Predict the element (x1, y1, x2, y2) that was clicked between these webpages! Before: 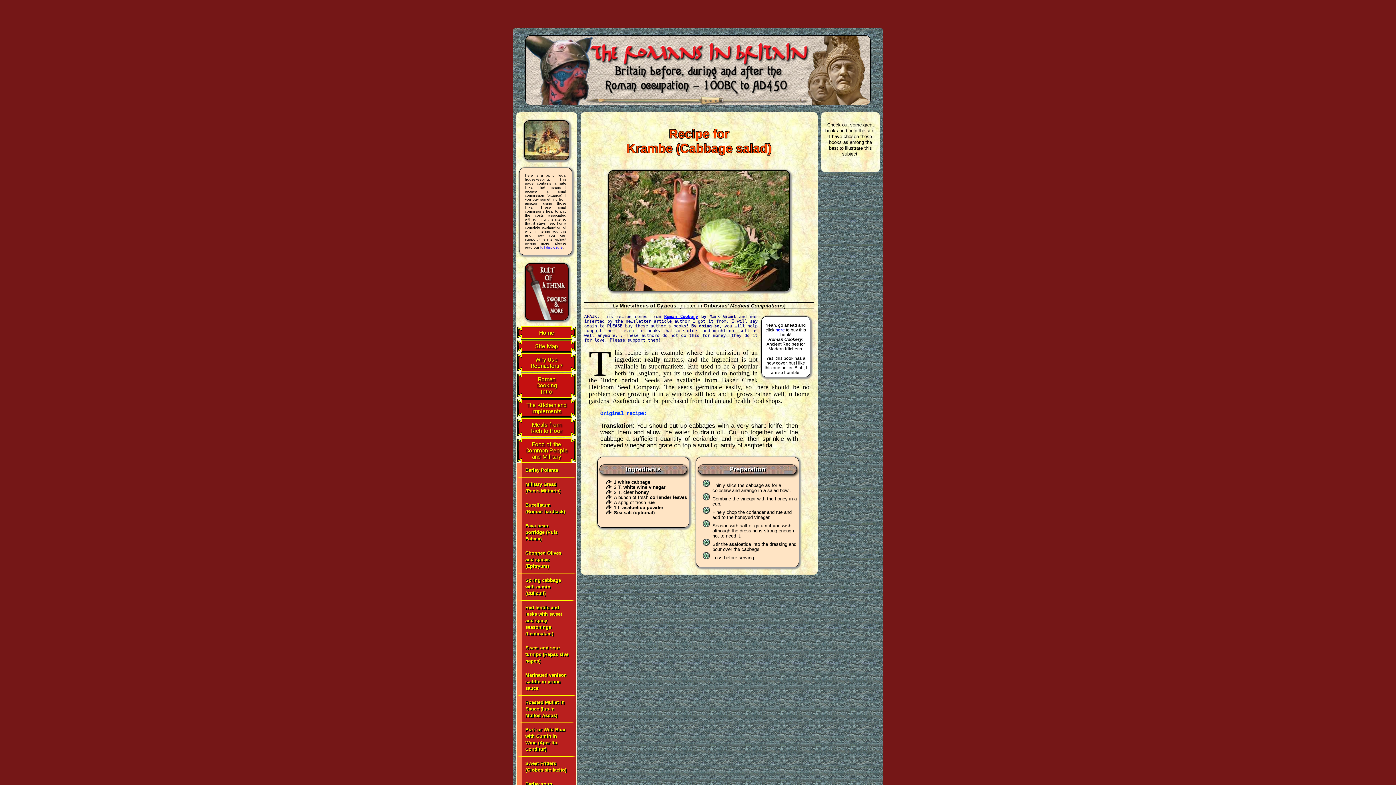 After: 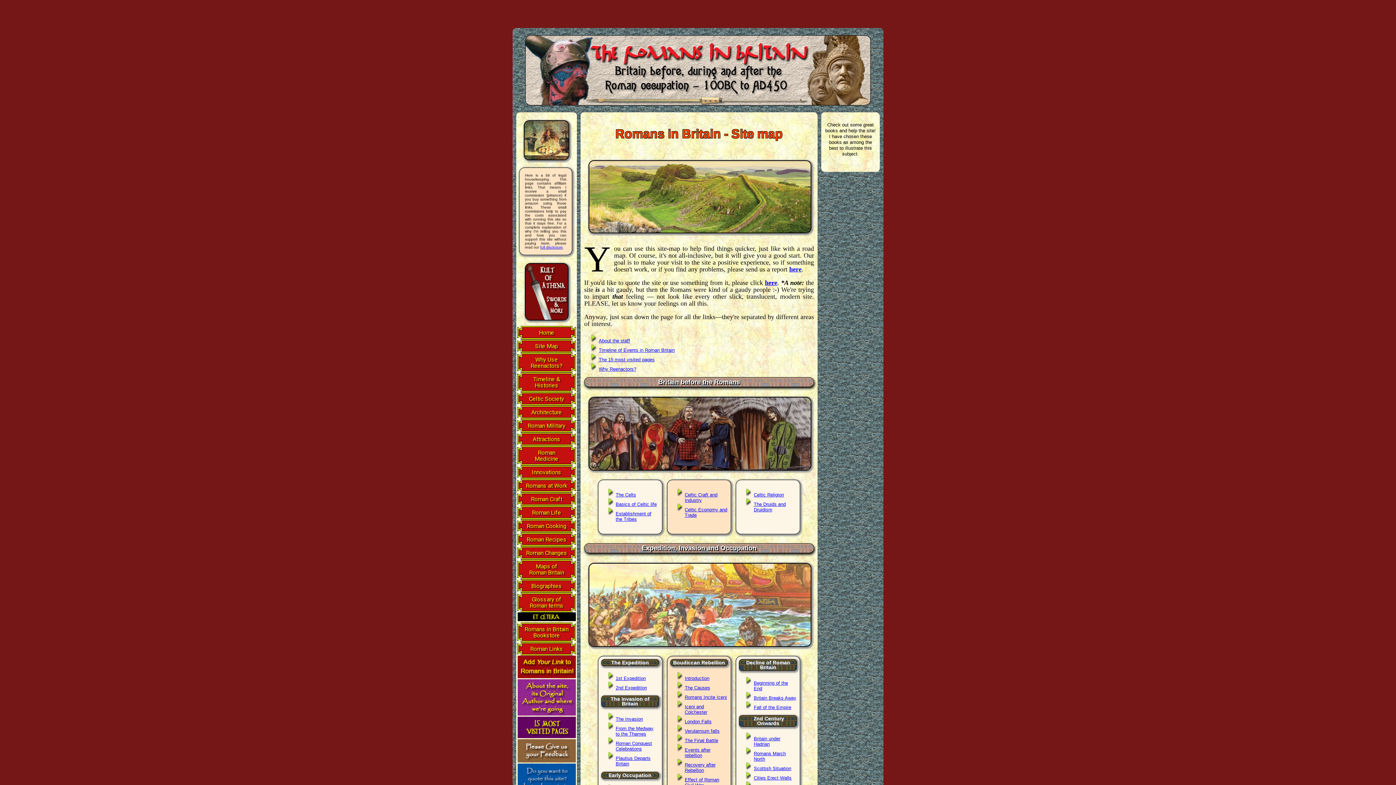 Action: bbox: (517, 339, 576, 352) label: Site Map